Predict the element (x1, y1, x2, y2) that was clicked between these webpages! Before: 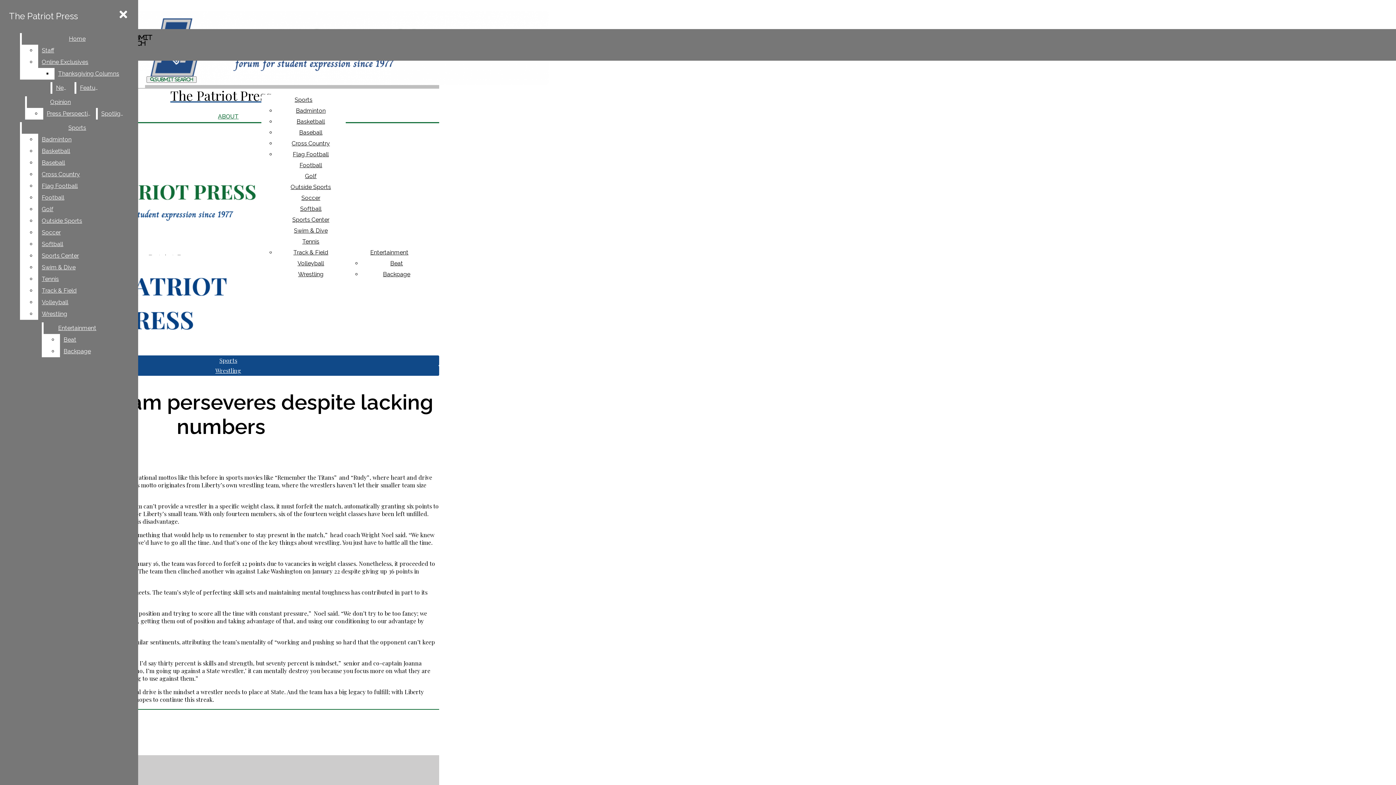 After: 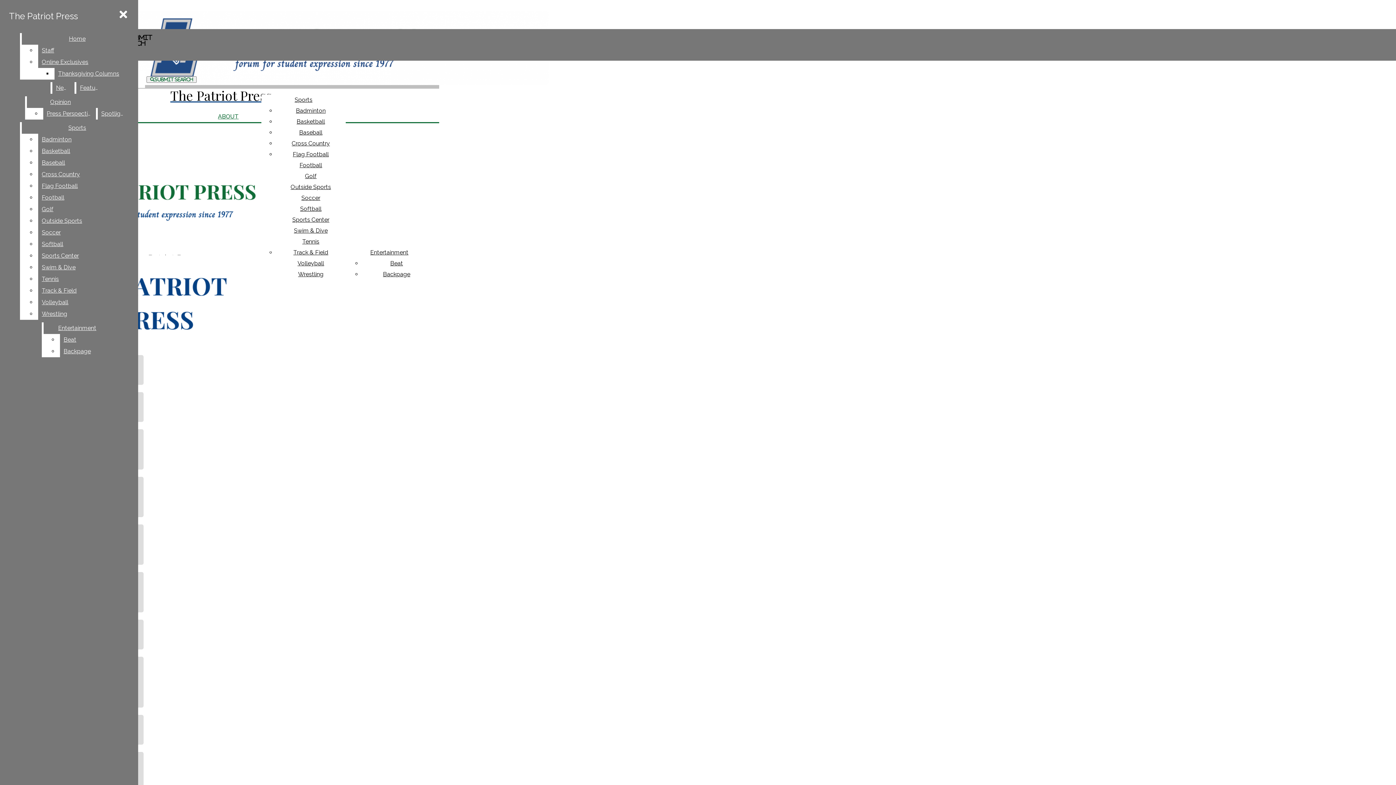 Action: bbox: (52, 82, 73, 93) label: News